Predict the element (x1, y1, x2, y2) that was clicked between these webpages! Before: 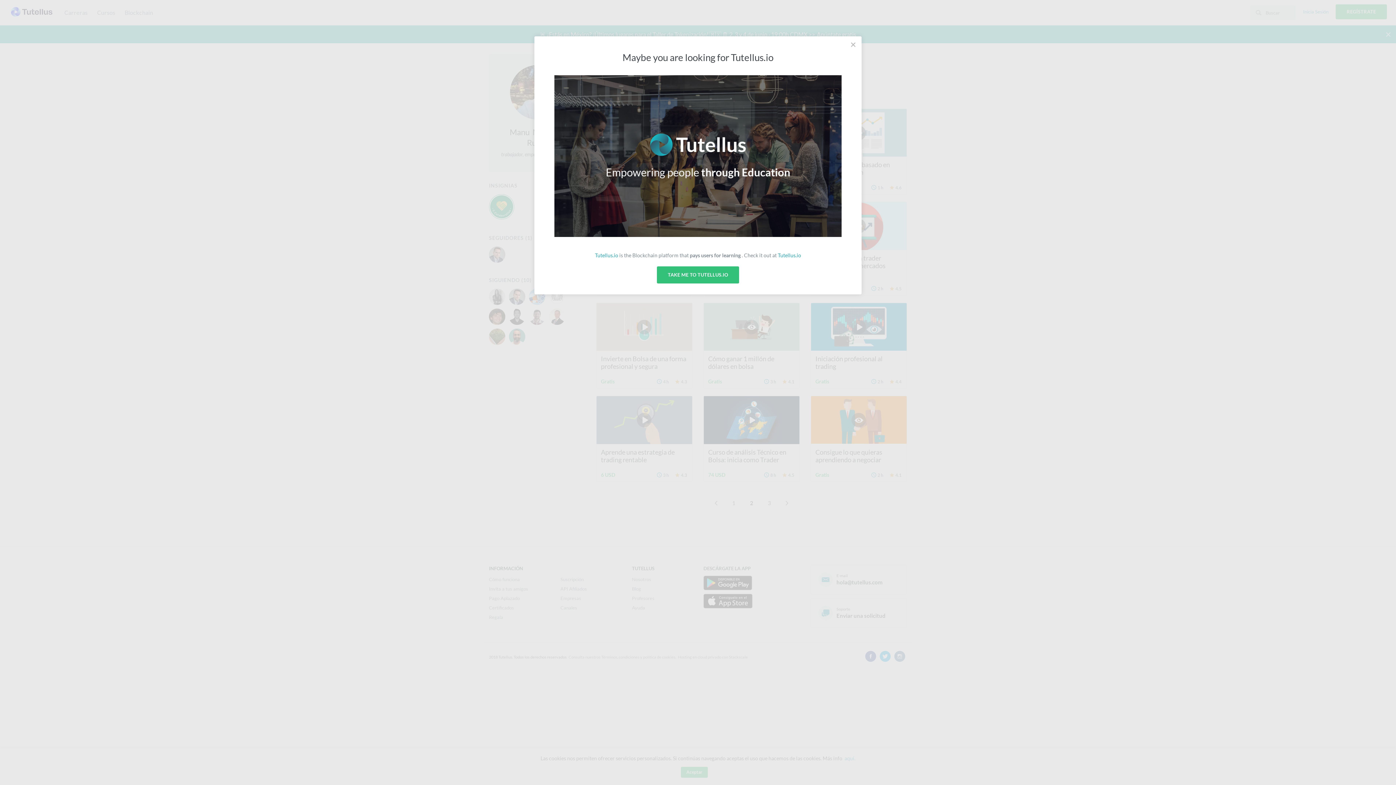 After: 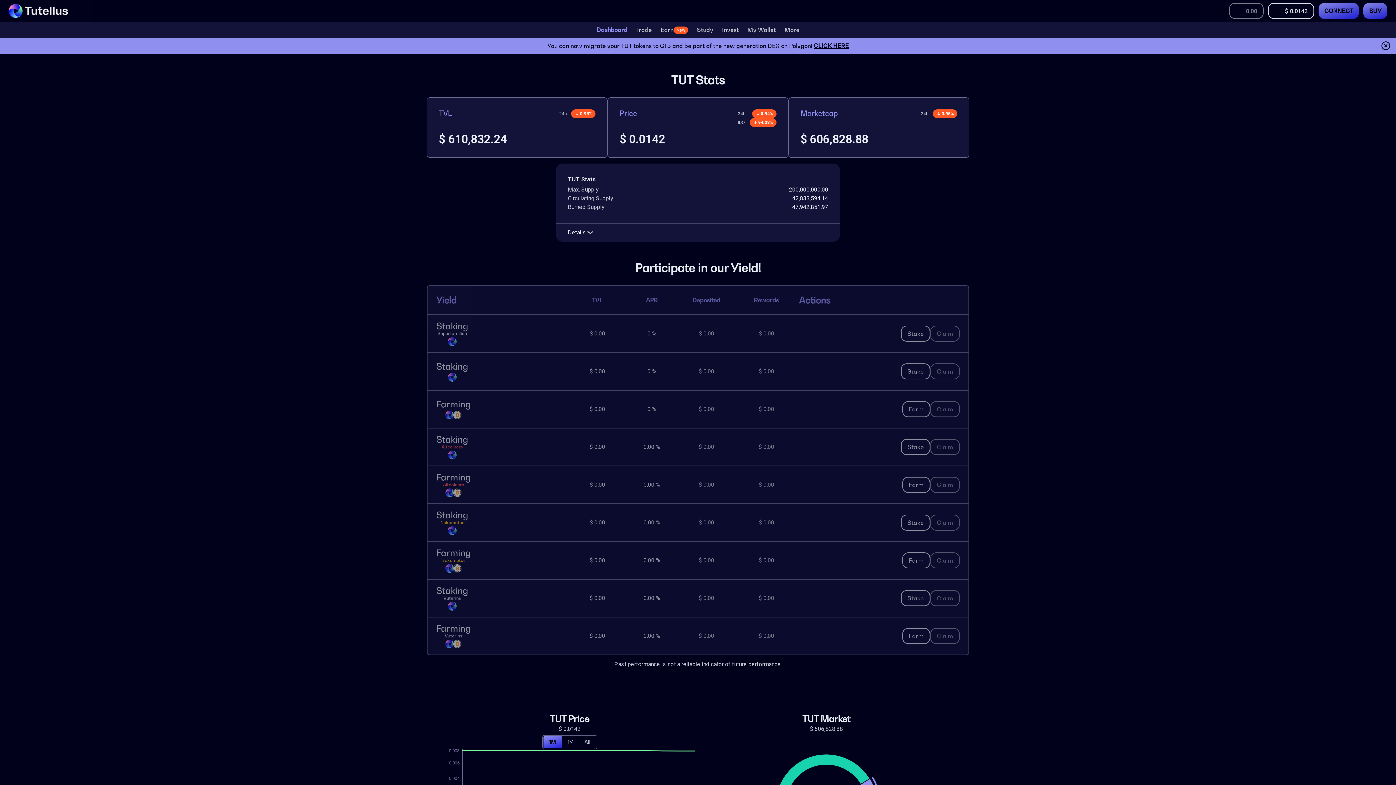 Action: label: Tutellus.io bbox: (778, 252, 801, 258)